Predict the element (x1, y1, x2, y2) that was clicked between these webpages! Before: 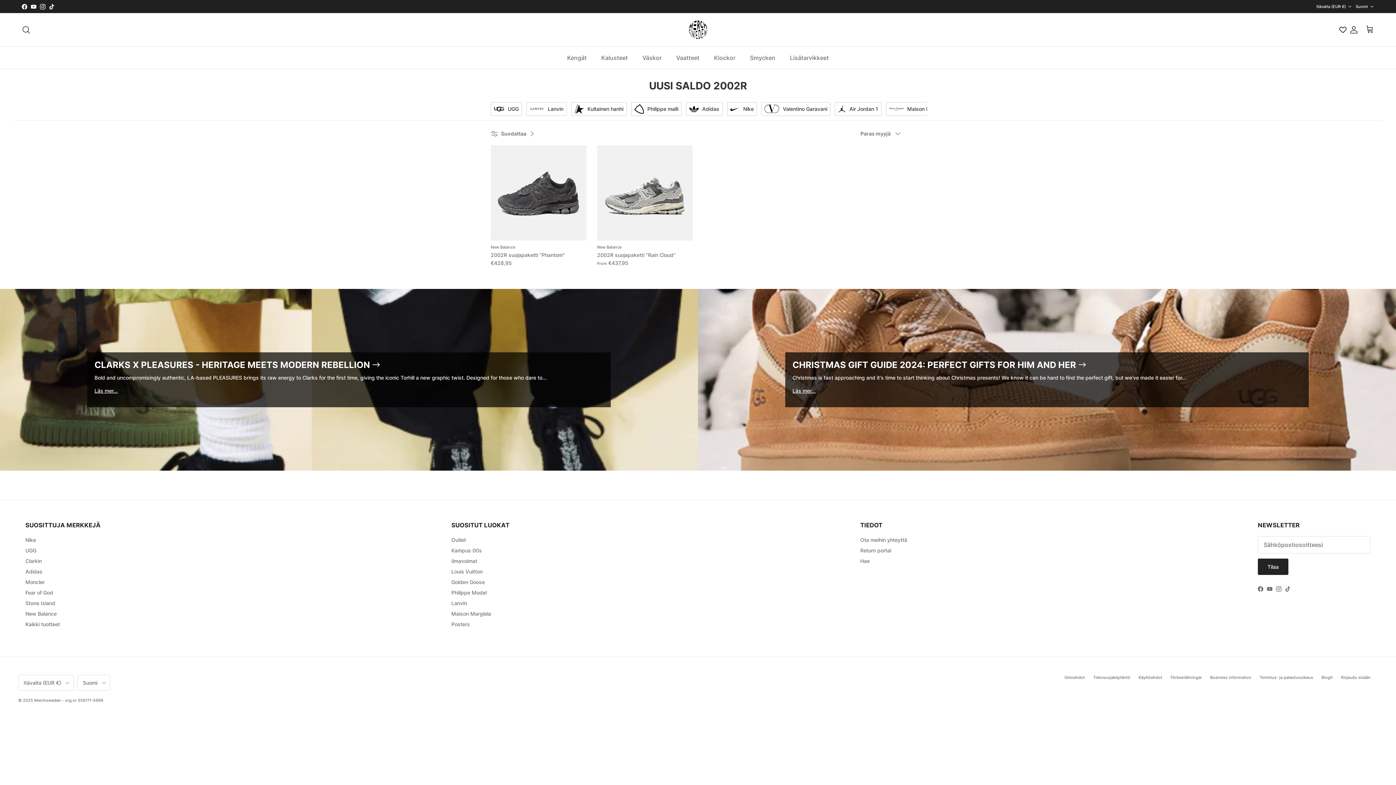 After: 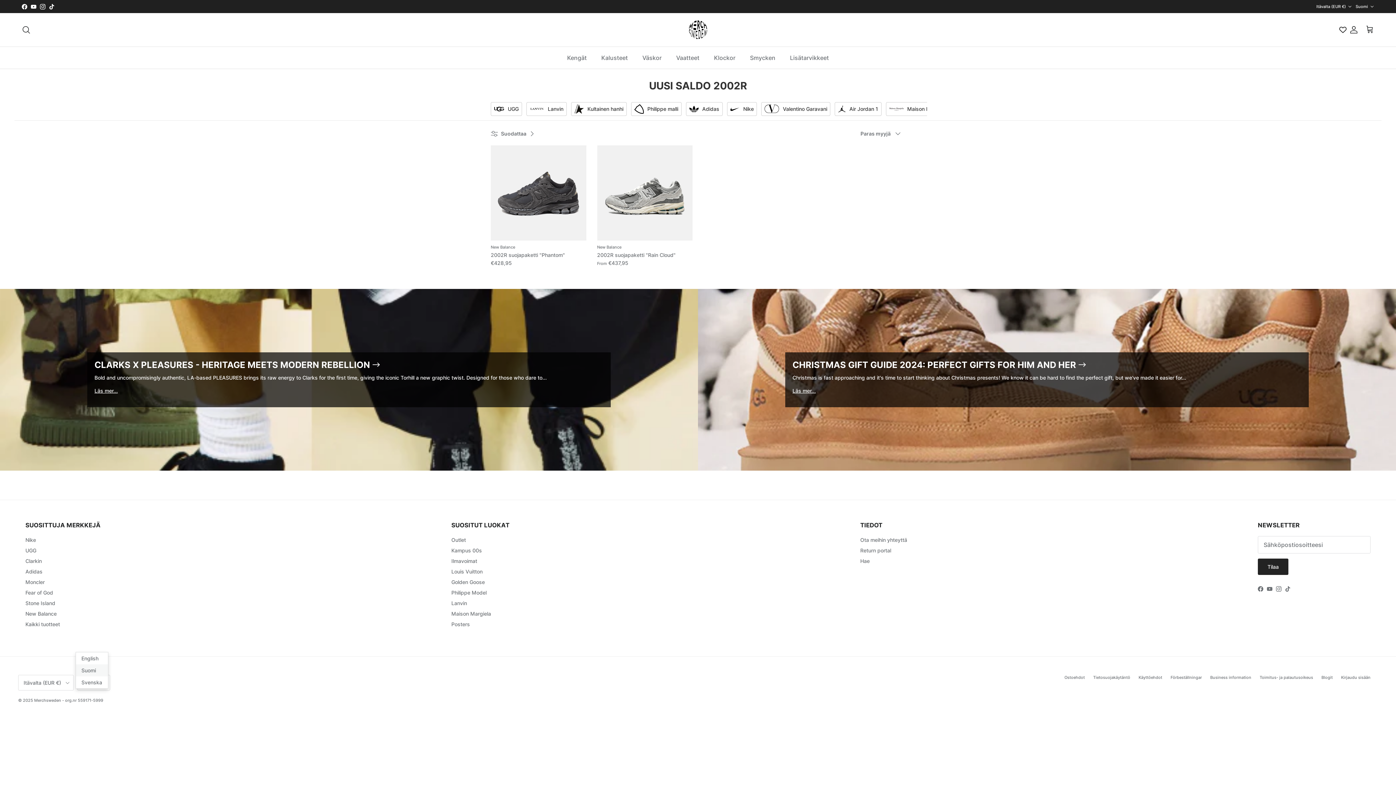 Action: bbox: (77, 675, 110, 691) label: Suomi